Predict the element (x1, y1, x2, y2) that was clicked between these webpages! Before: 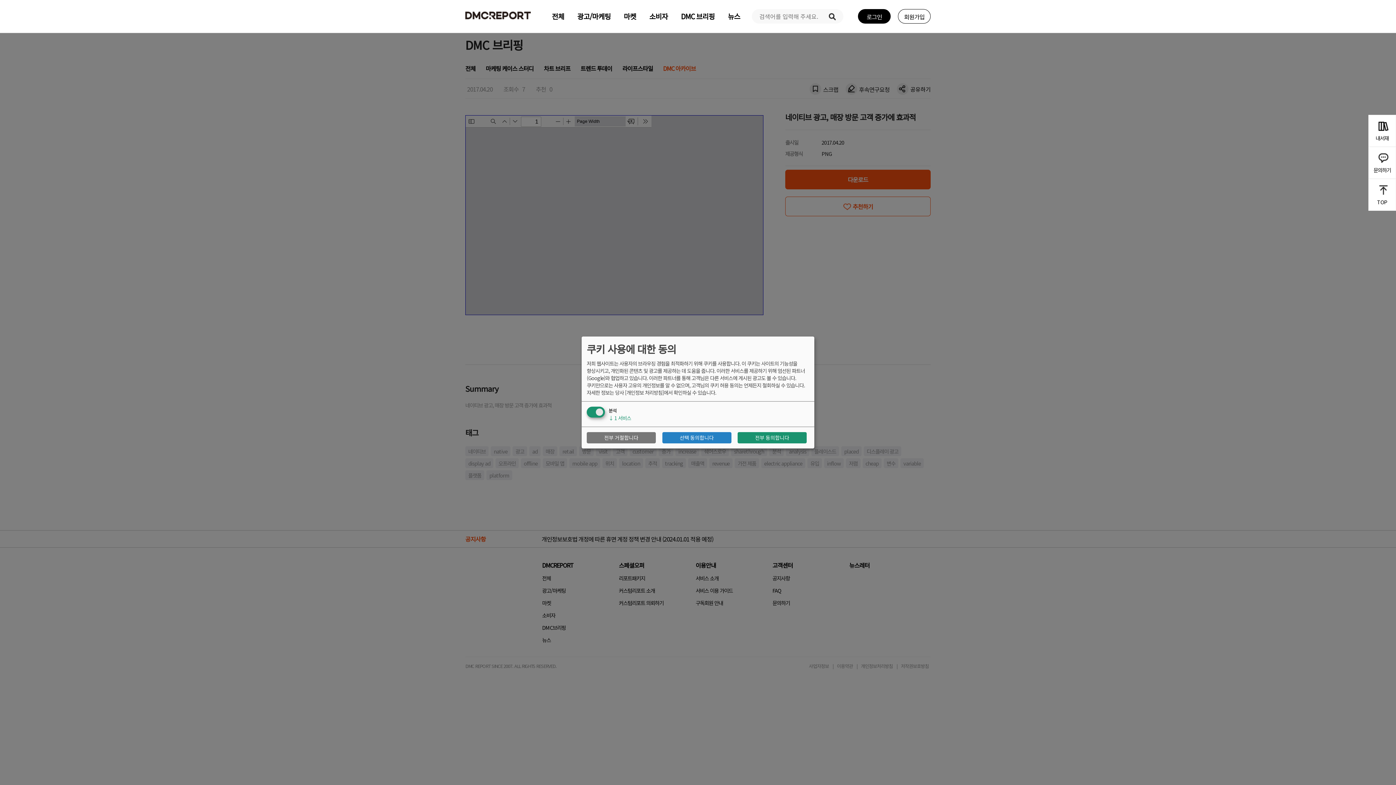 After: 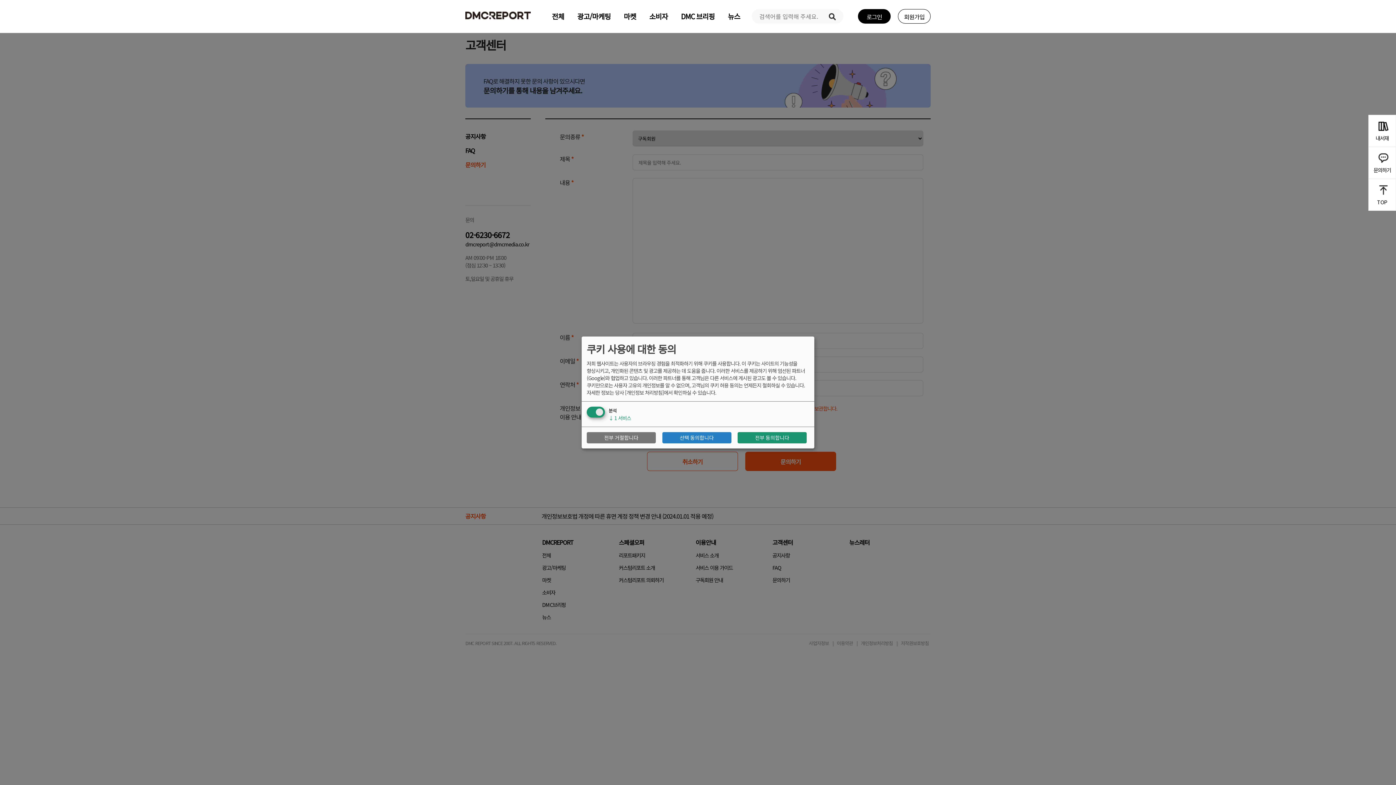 Action: bbox: (1373, 157, 1391, 173) label: 문의하기